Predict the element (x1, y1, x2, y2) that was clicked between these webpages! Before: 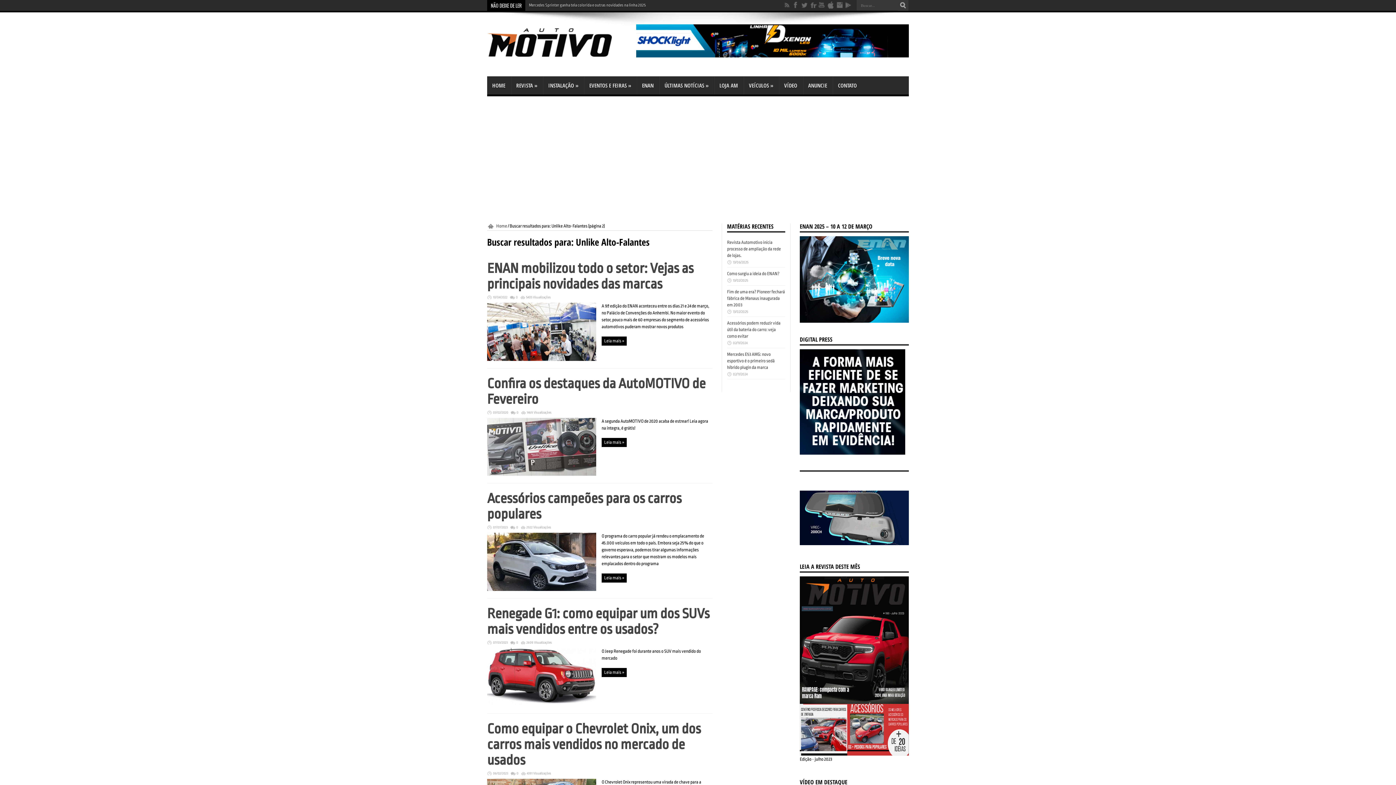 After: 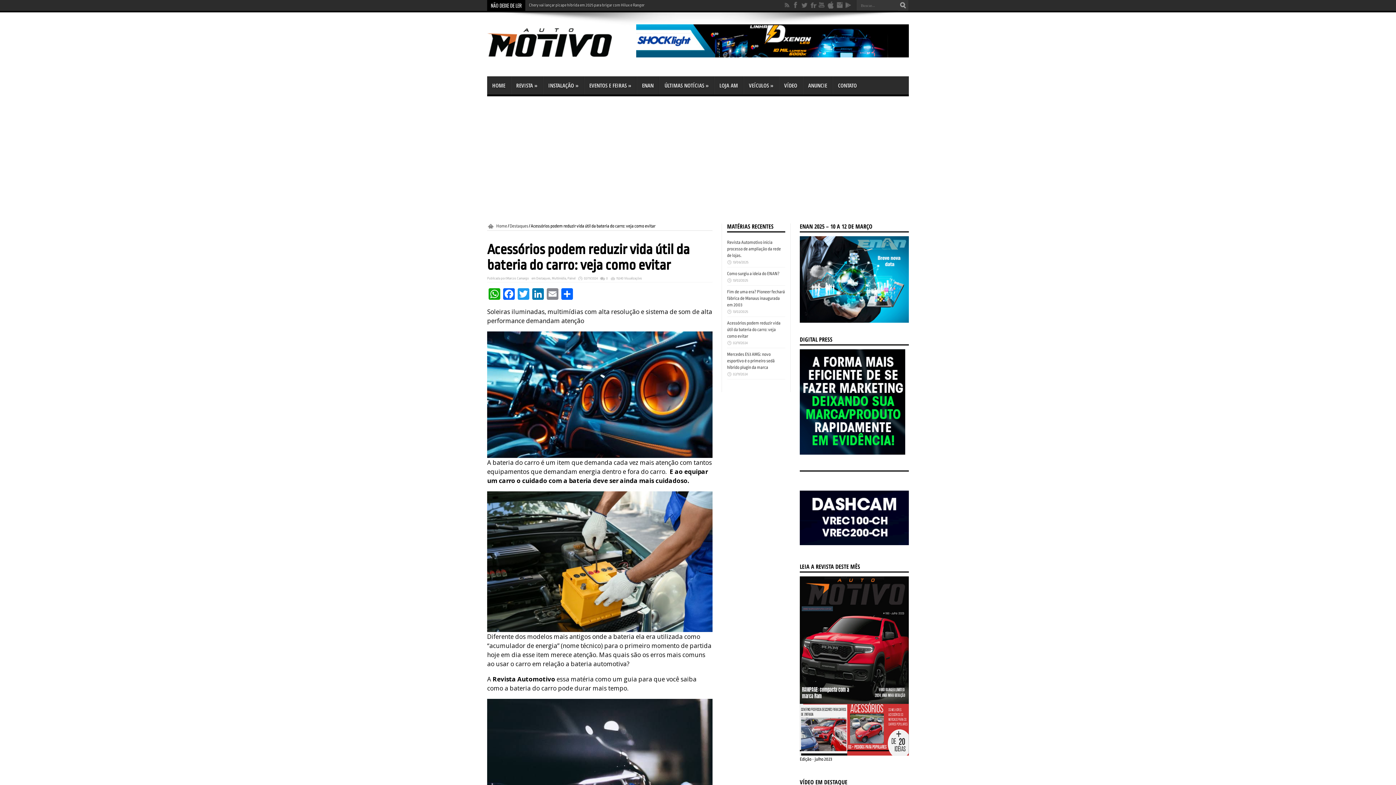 Action: label: Acessórios podem reduzir vida útil da bateria do carro: veja como evitar bbox: (727, 320, 780, 338)